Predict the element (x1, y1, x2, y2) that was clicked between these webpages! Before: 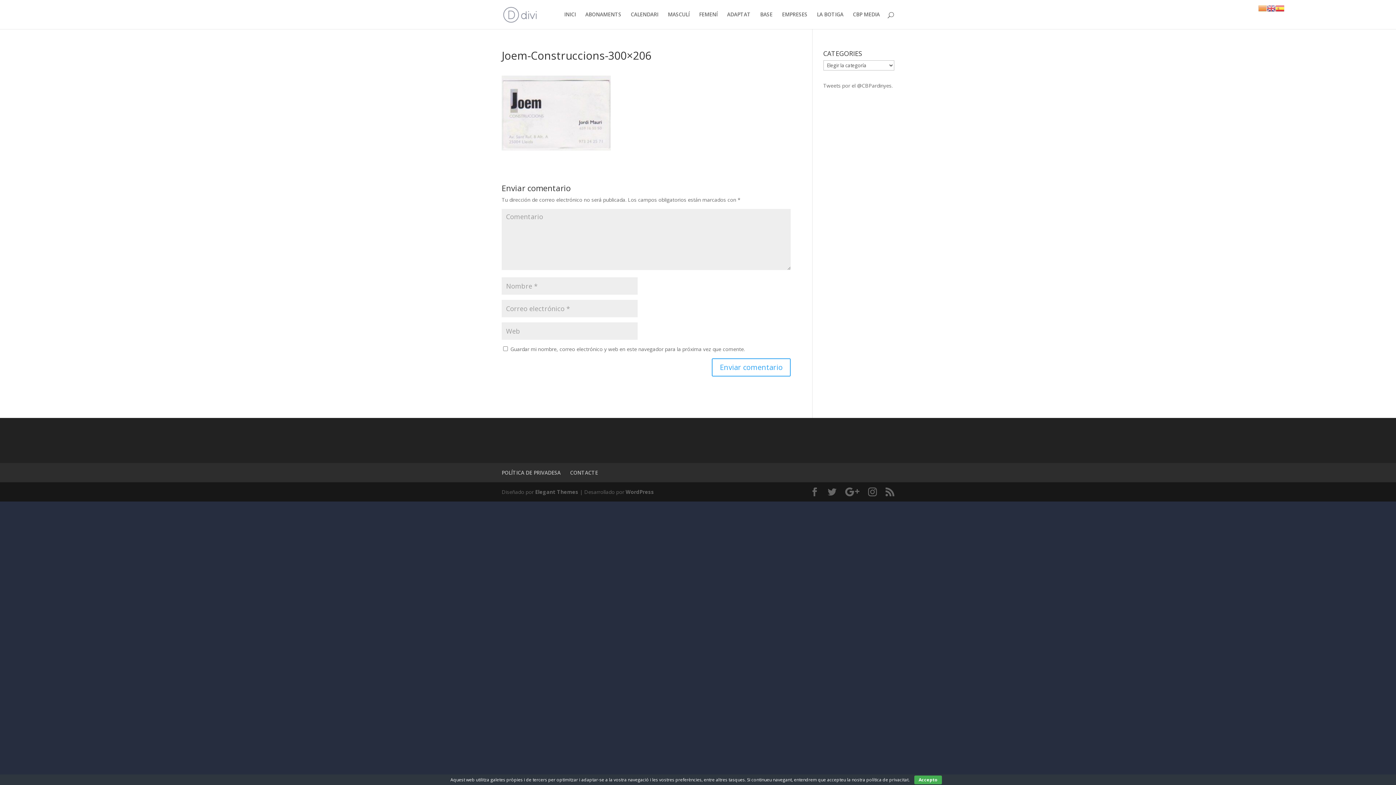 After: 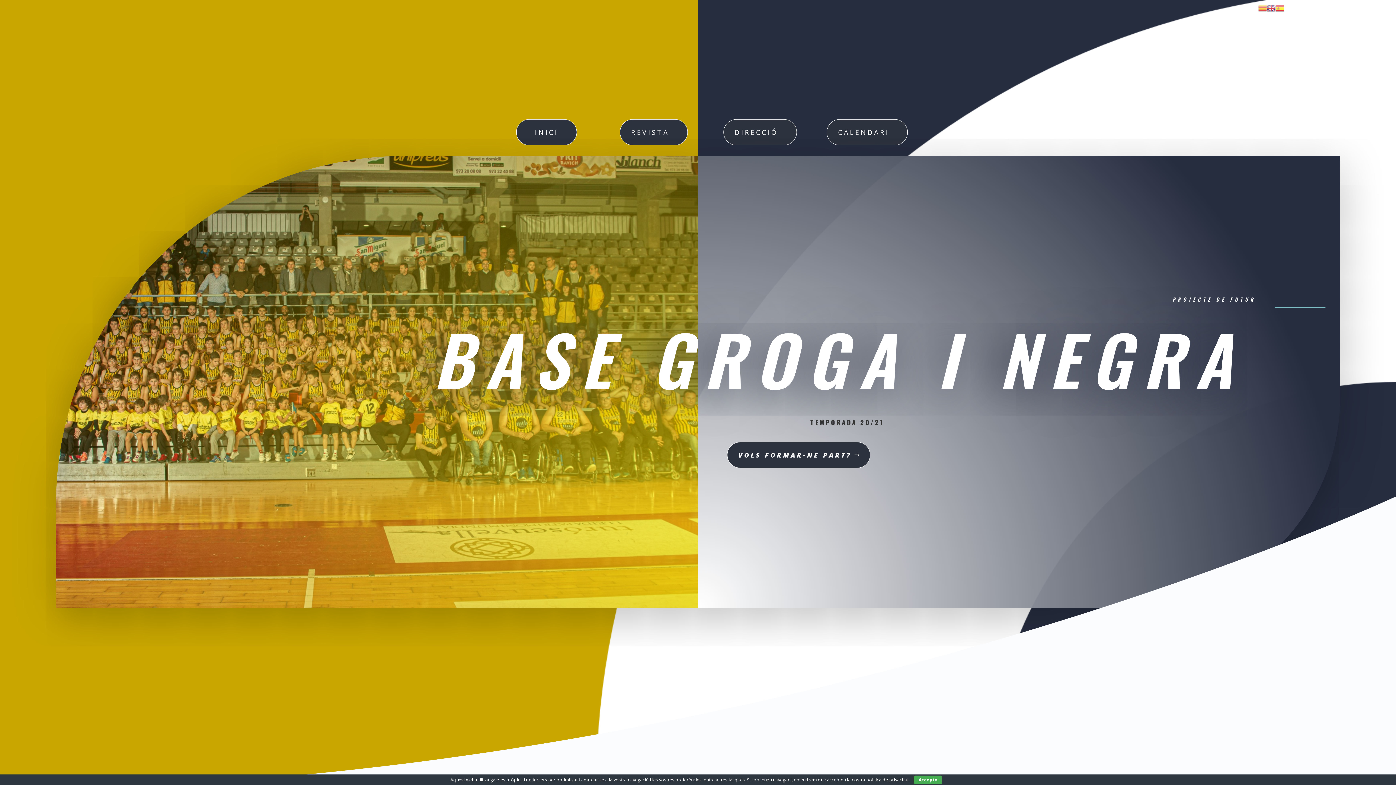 Action: label: BASE bbox: (760, 12, 772, 29)